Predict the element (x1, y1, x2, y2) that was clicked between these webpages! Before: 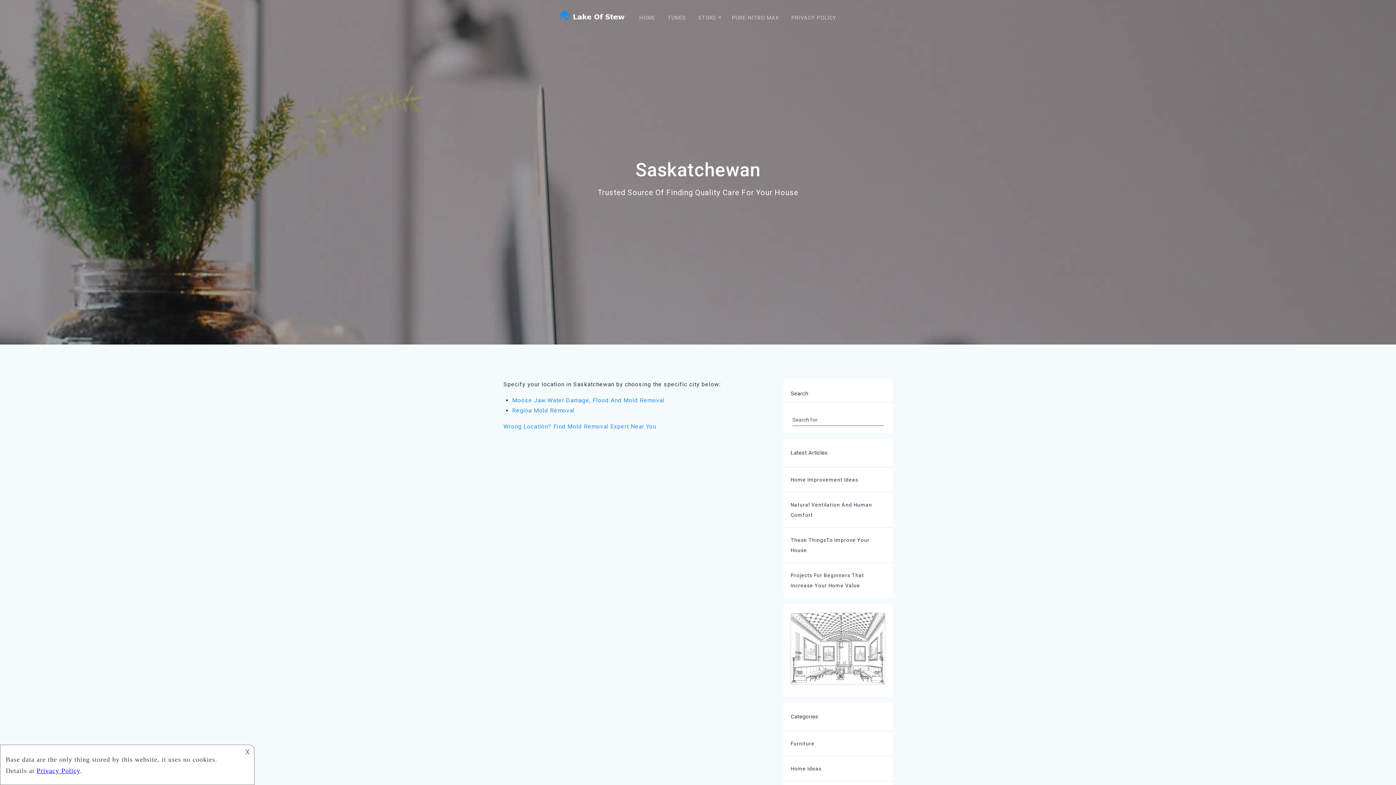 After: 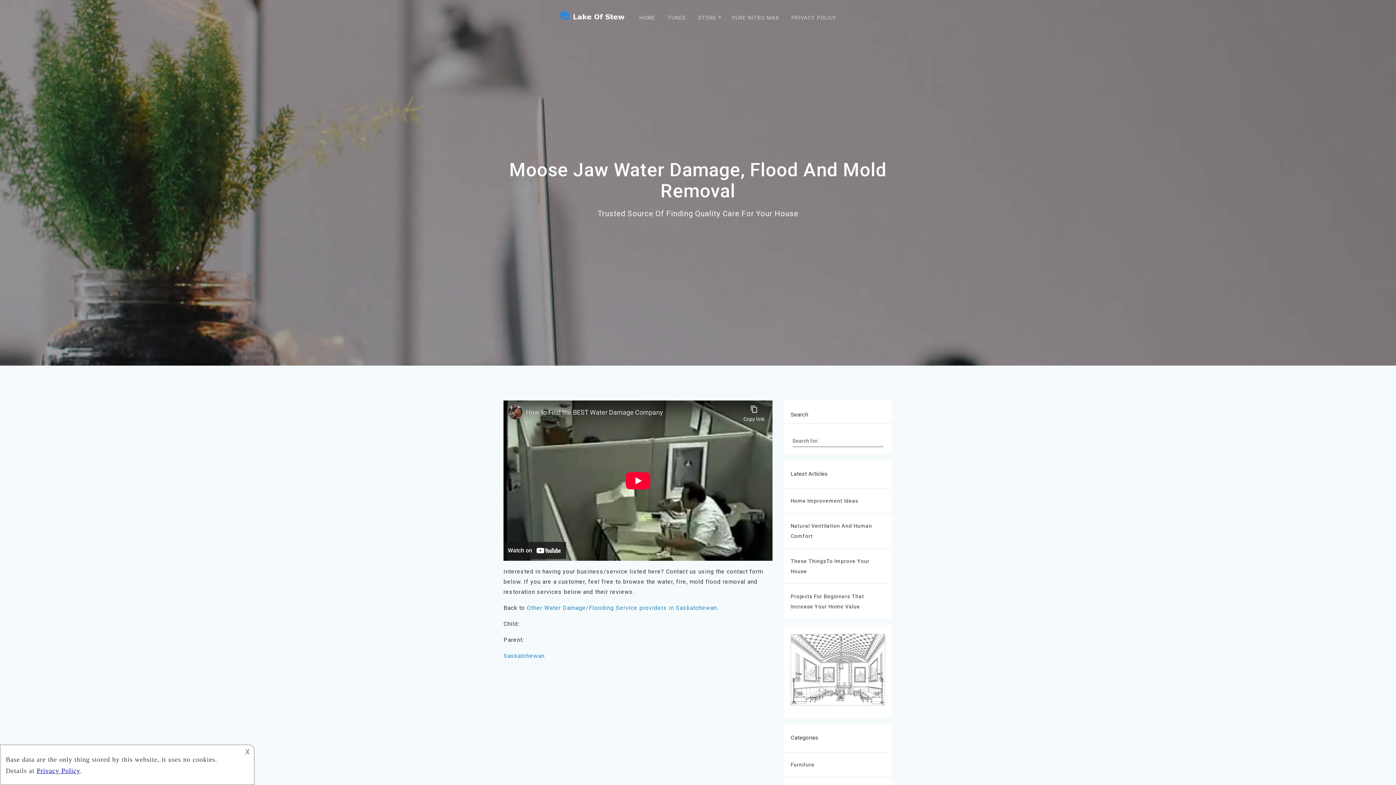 Action: bbox: (512, 397, 664, 404) label: Moose Jaw Water Damage, Flood And Mold Removal